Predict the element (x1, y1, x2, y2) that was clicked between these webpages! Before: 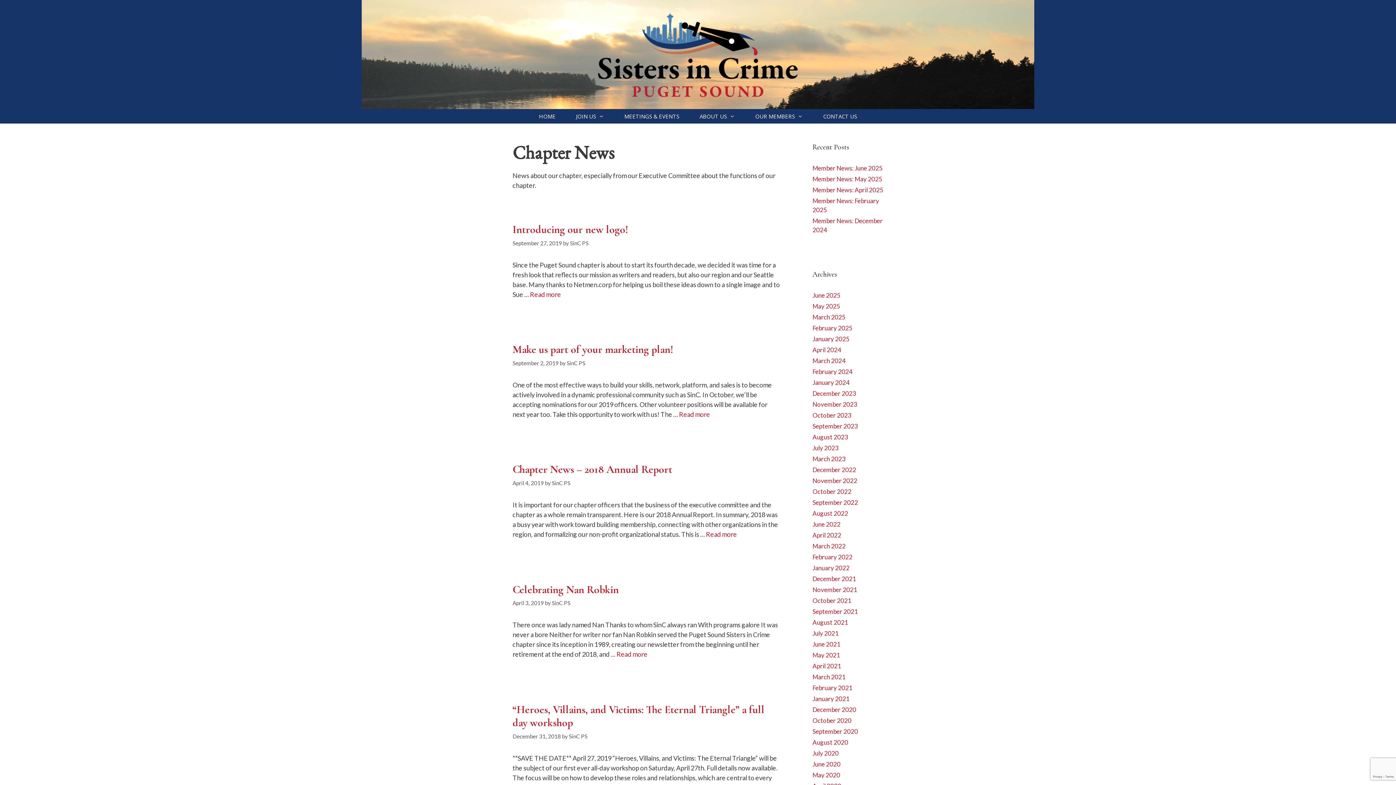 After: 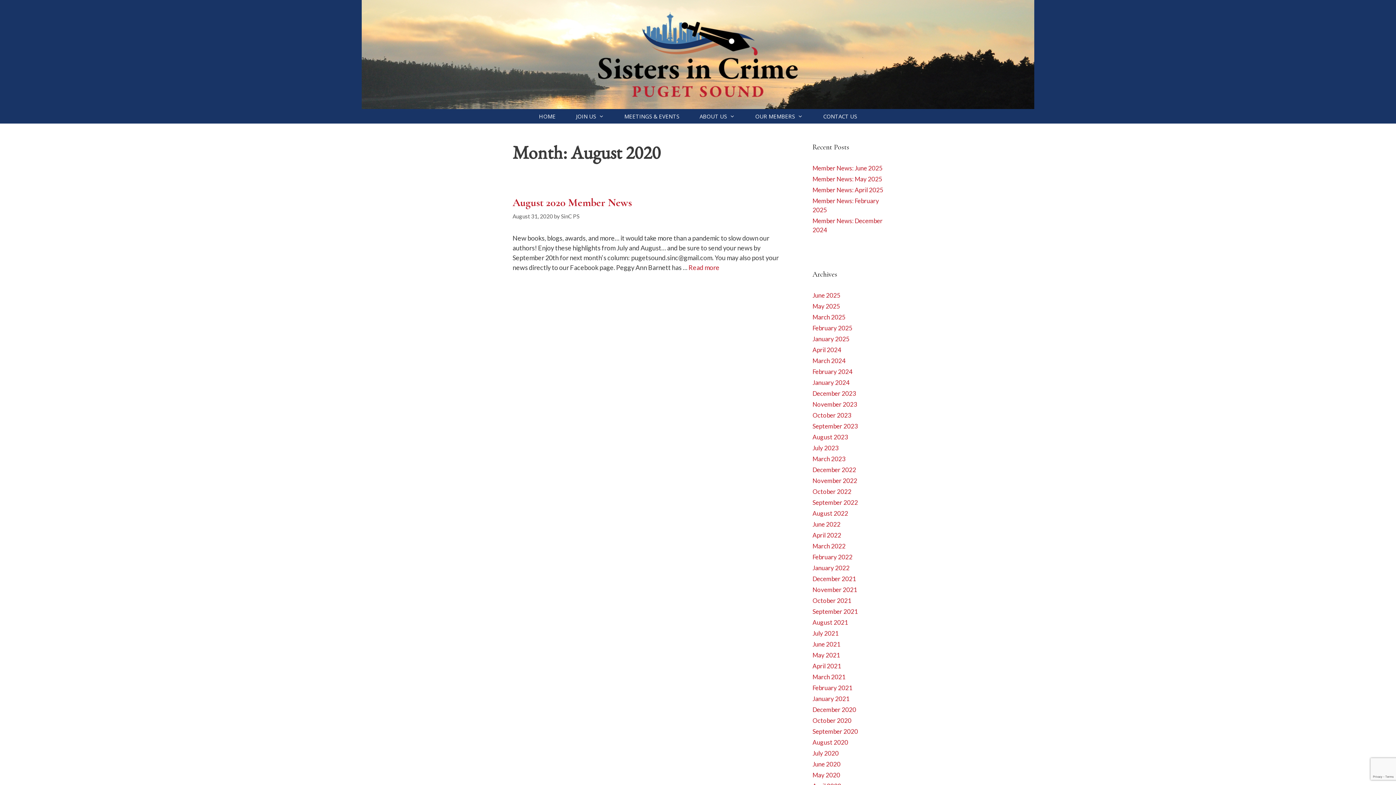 Action: bbox: (812, 738, 848, 746) label: August 2020